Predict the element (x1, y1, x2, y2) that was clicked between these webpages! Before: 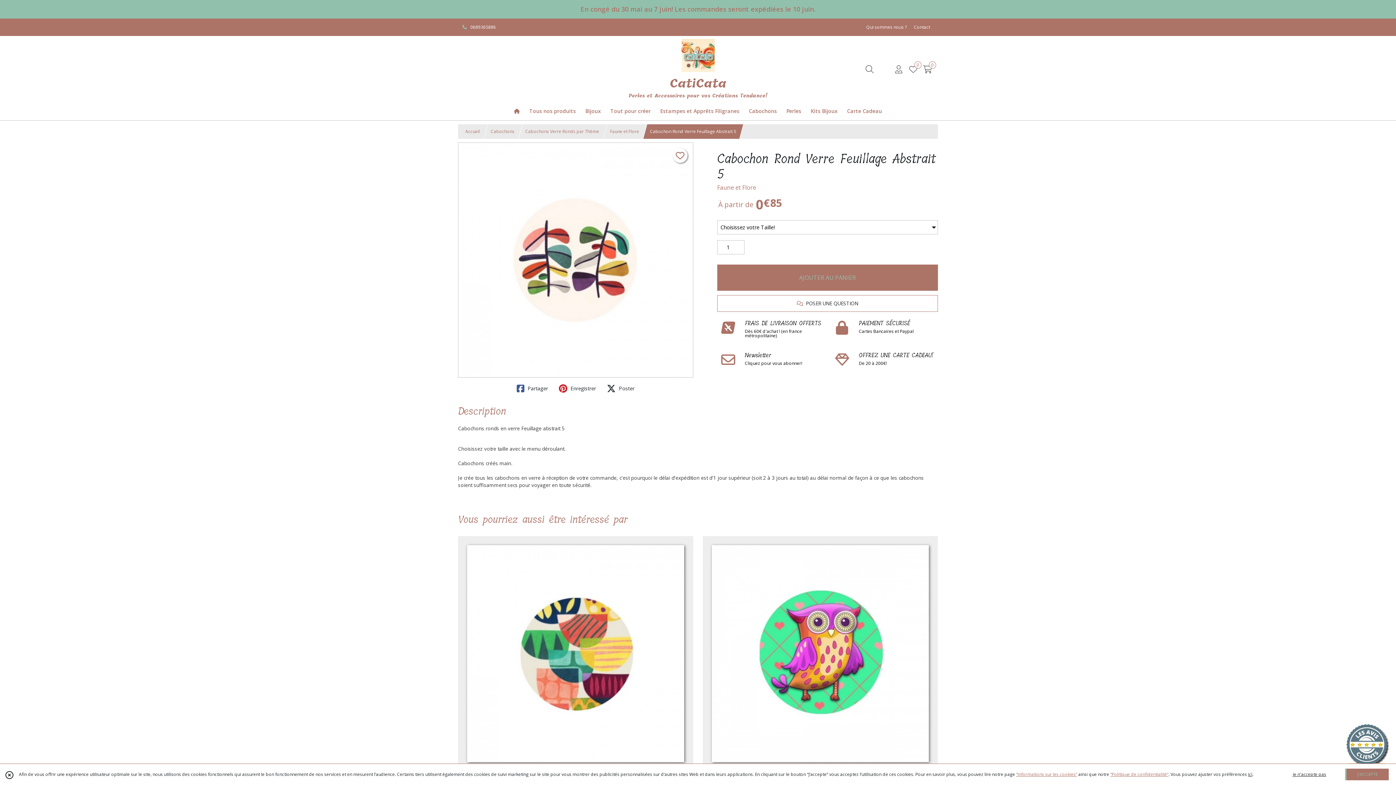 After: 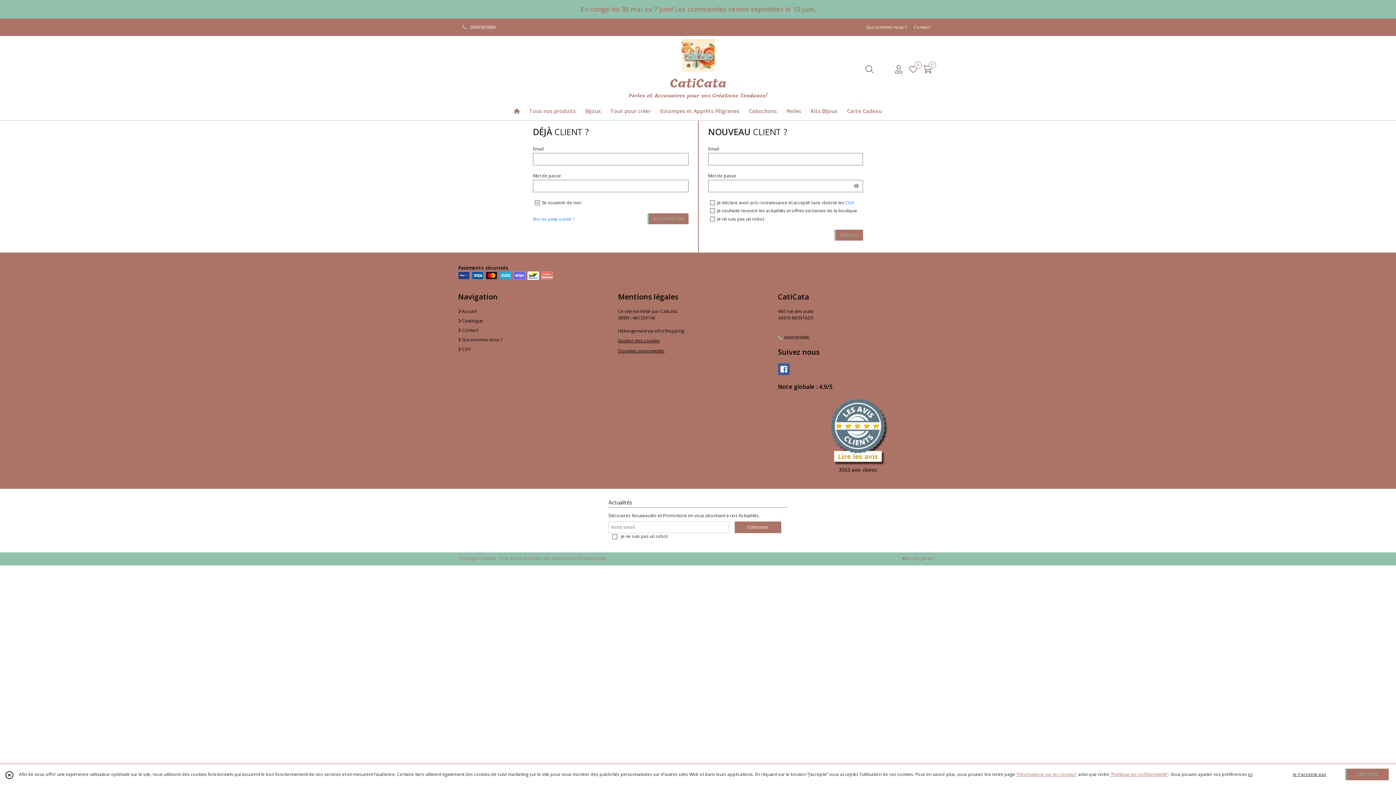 Action: bbox: (907, 63, 919, 75) label: 0